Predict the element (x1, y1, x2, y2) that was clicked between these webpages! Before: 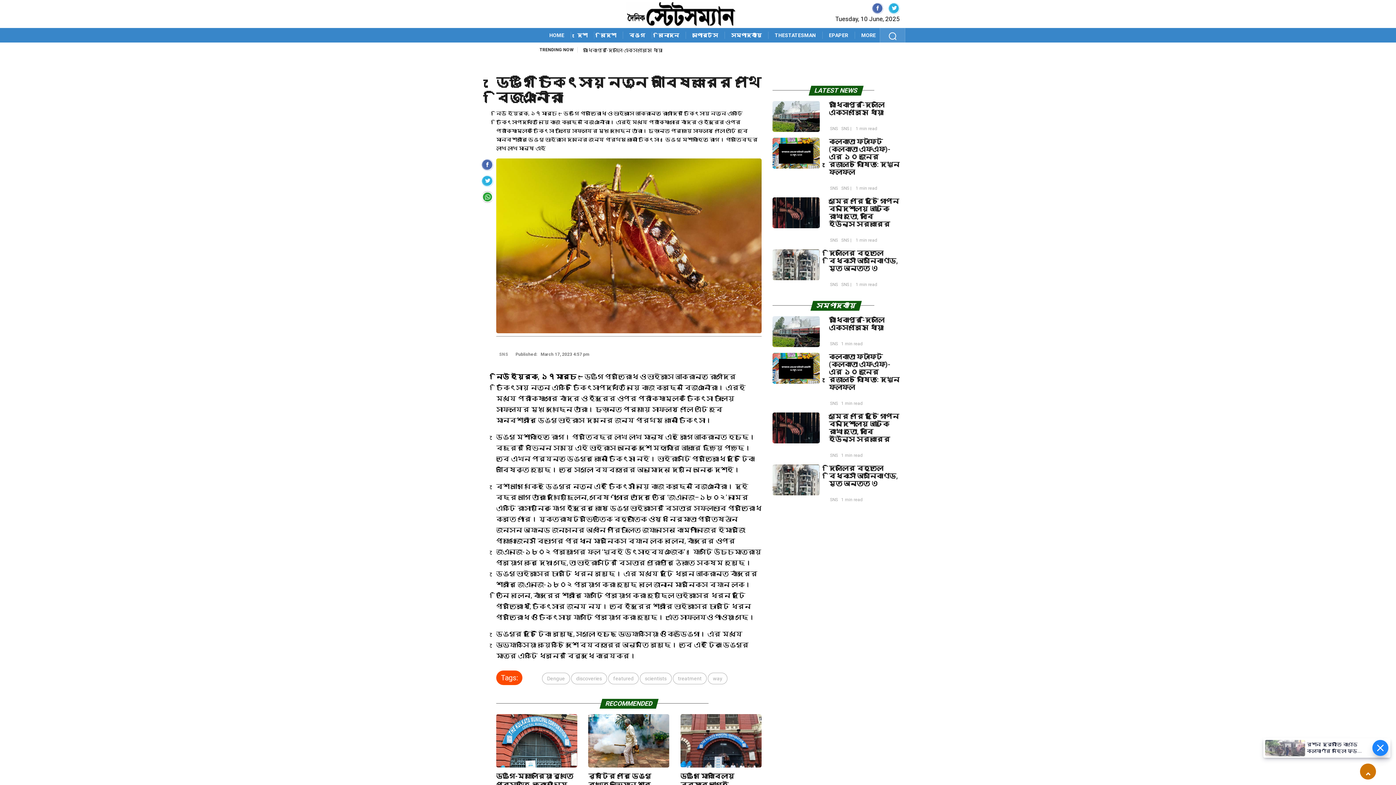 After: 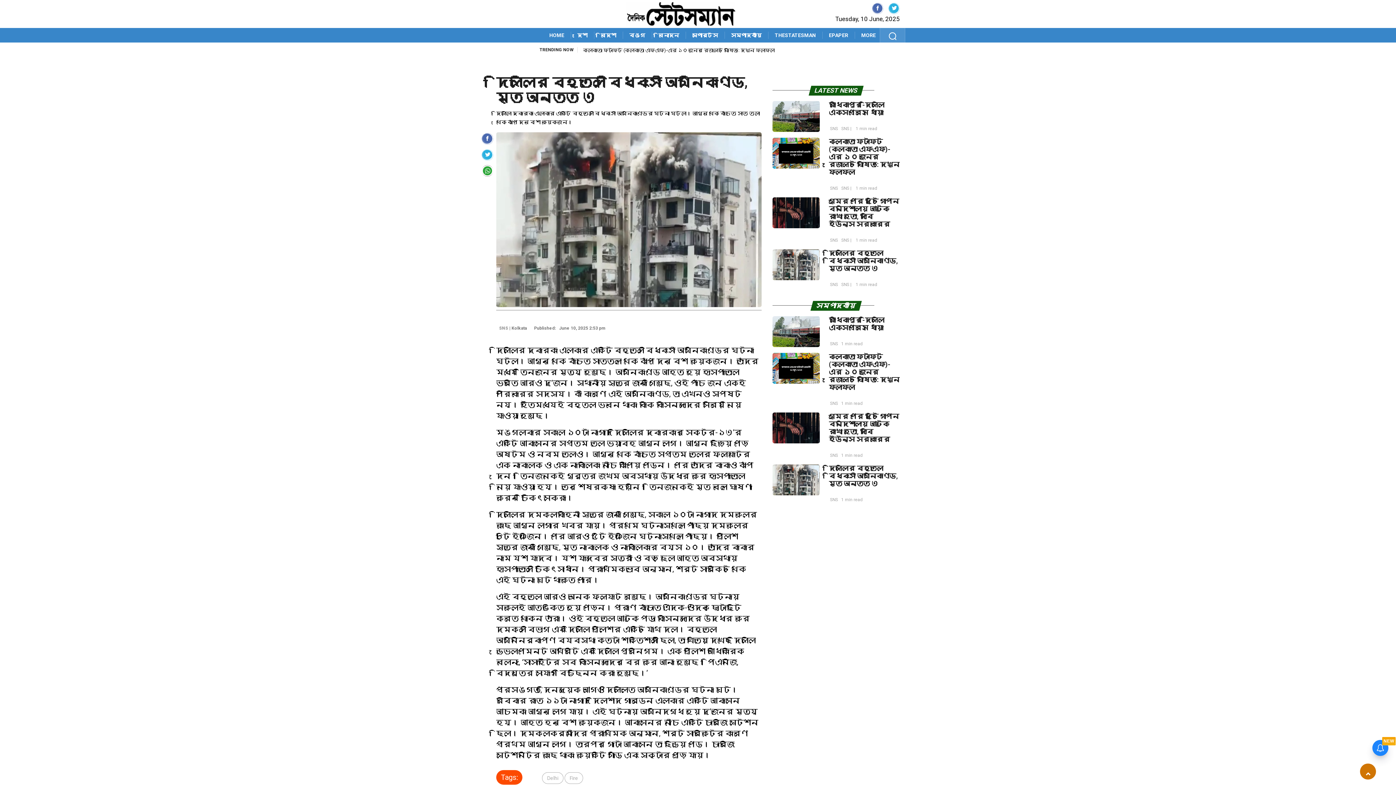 Action: bbox: (772, 464, 820, 495)